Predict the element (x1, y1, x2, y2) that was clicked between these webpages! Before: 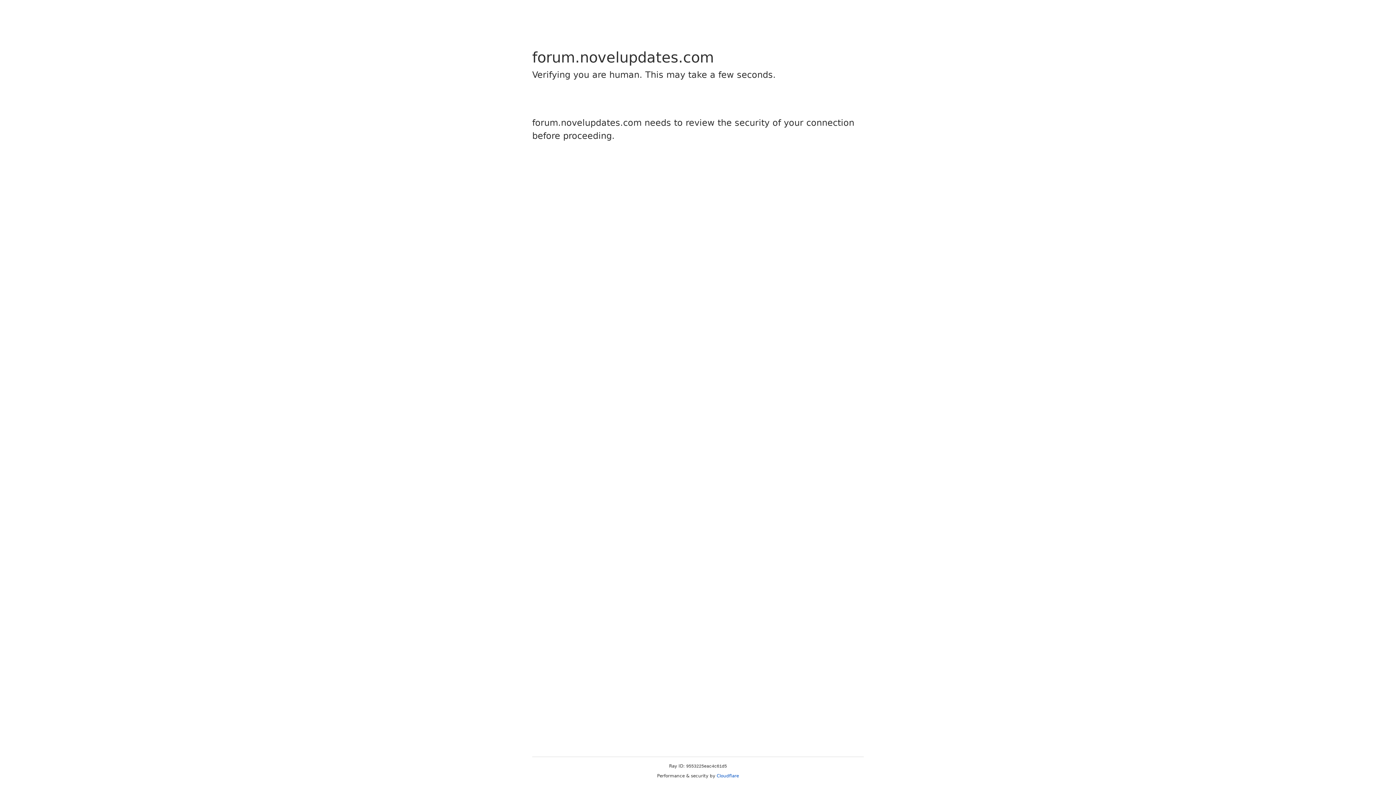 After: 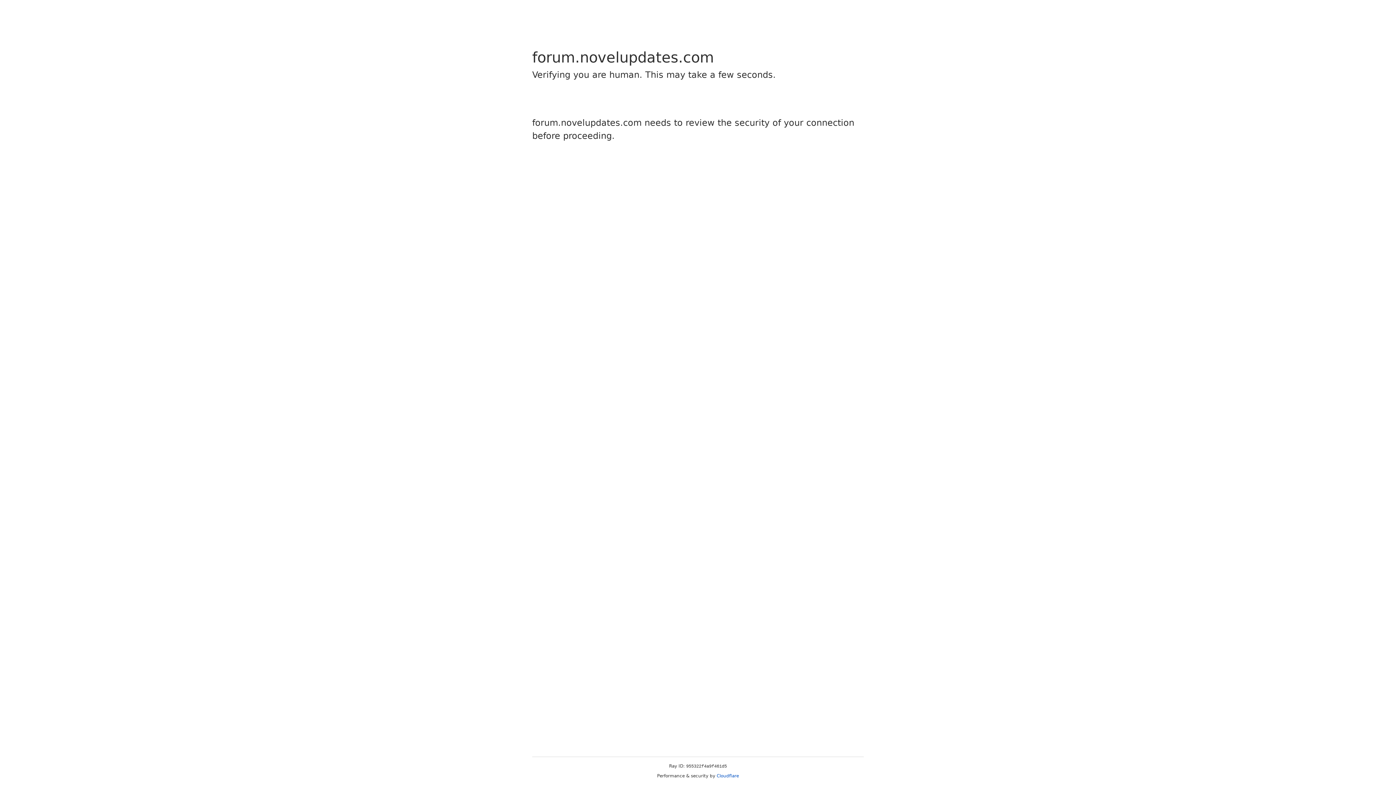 Action: bbox: (716, 773, 739, 778) label: Cloudflare